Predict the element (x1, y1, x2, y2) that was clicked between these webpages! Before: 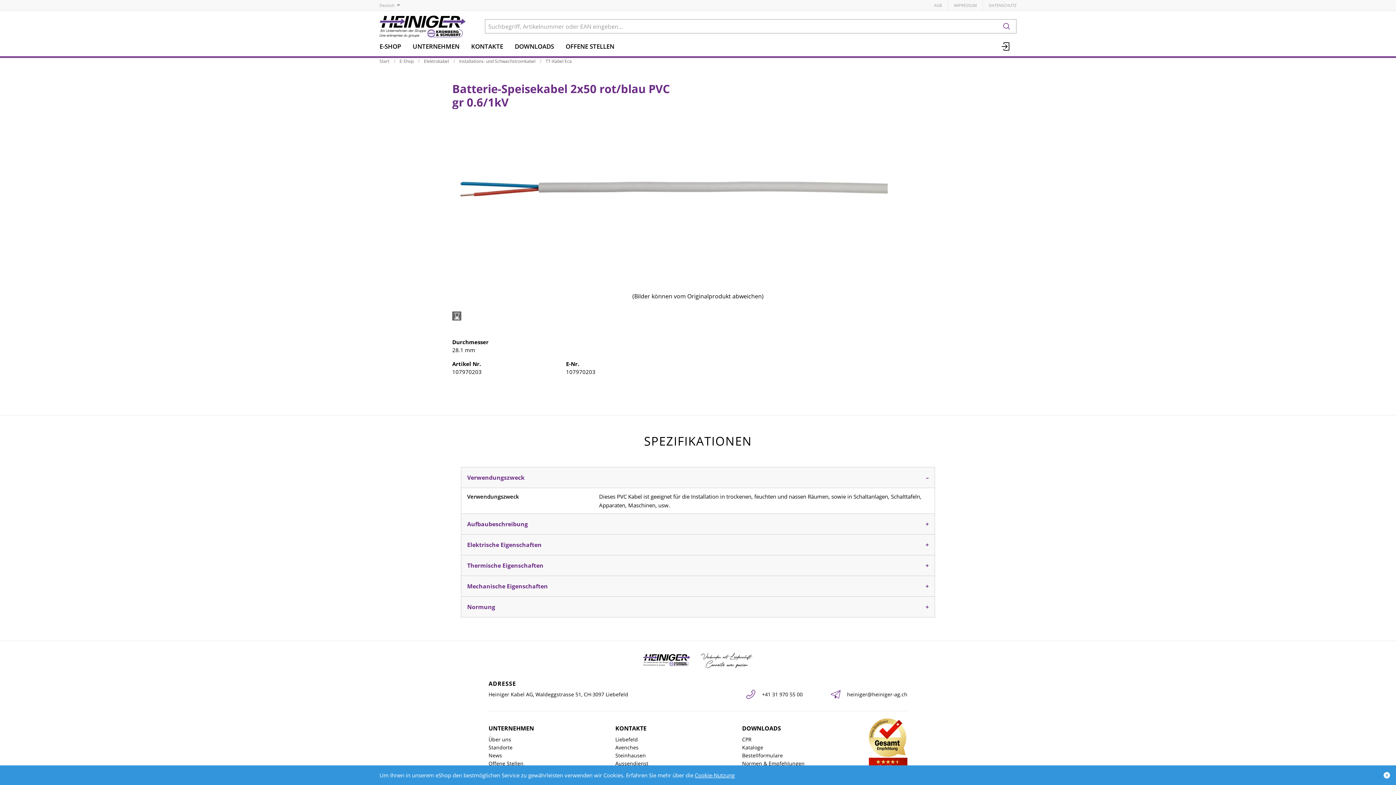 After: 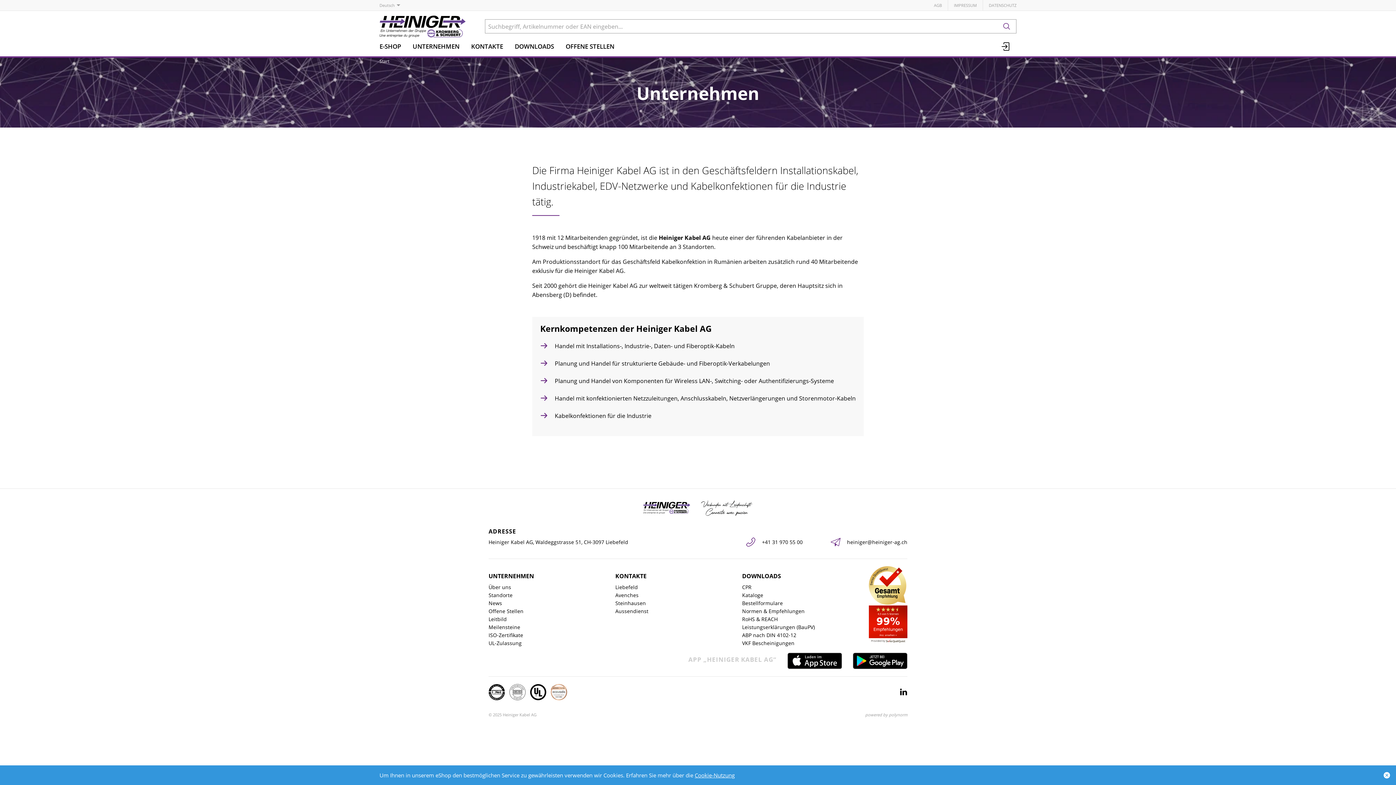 Action: label: Über uns bbox: (488, 735, 511, 743)